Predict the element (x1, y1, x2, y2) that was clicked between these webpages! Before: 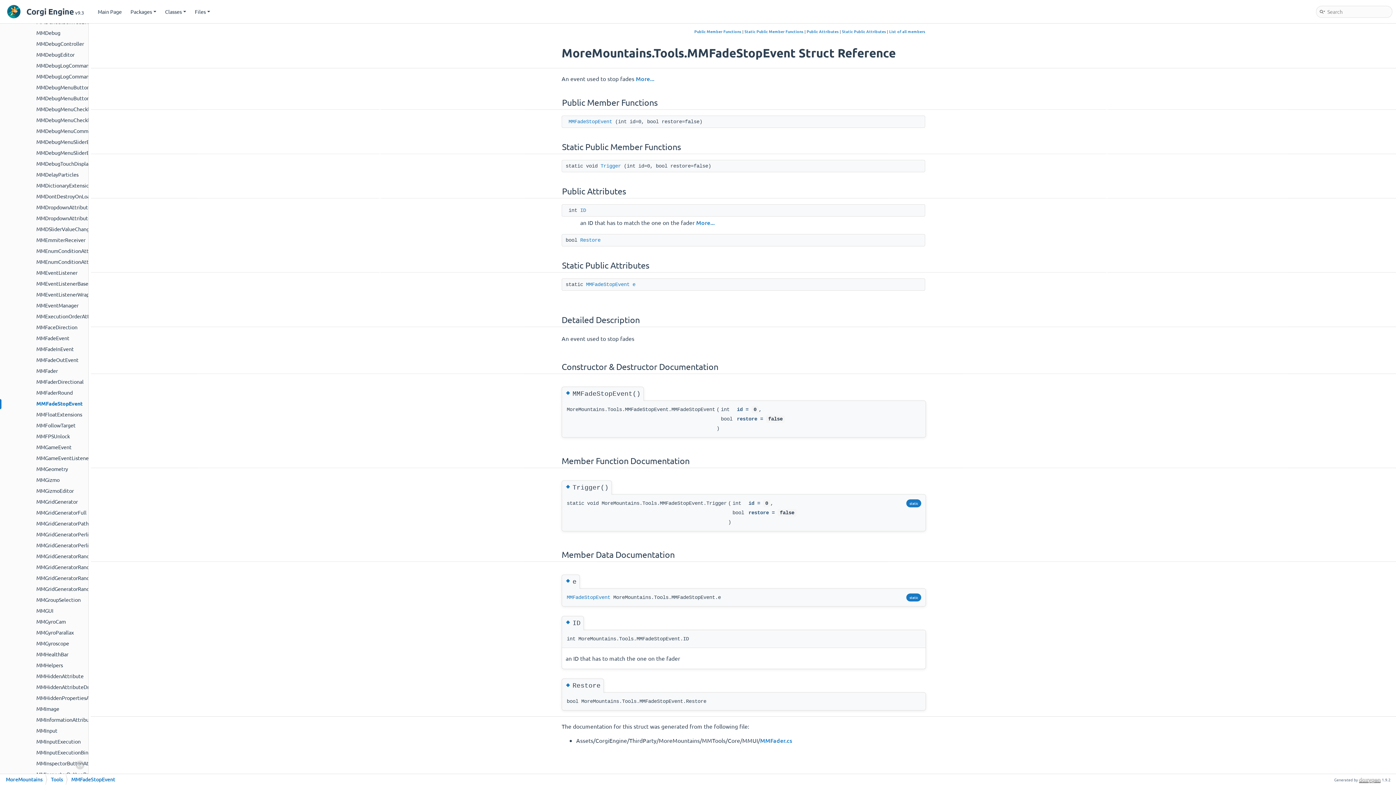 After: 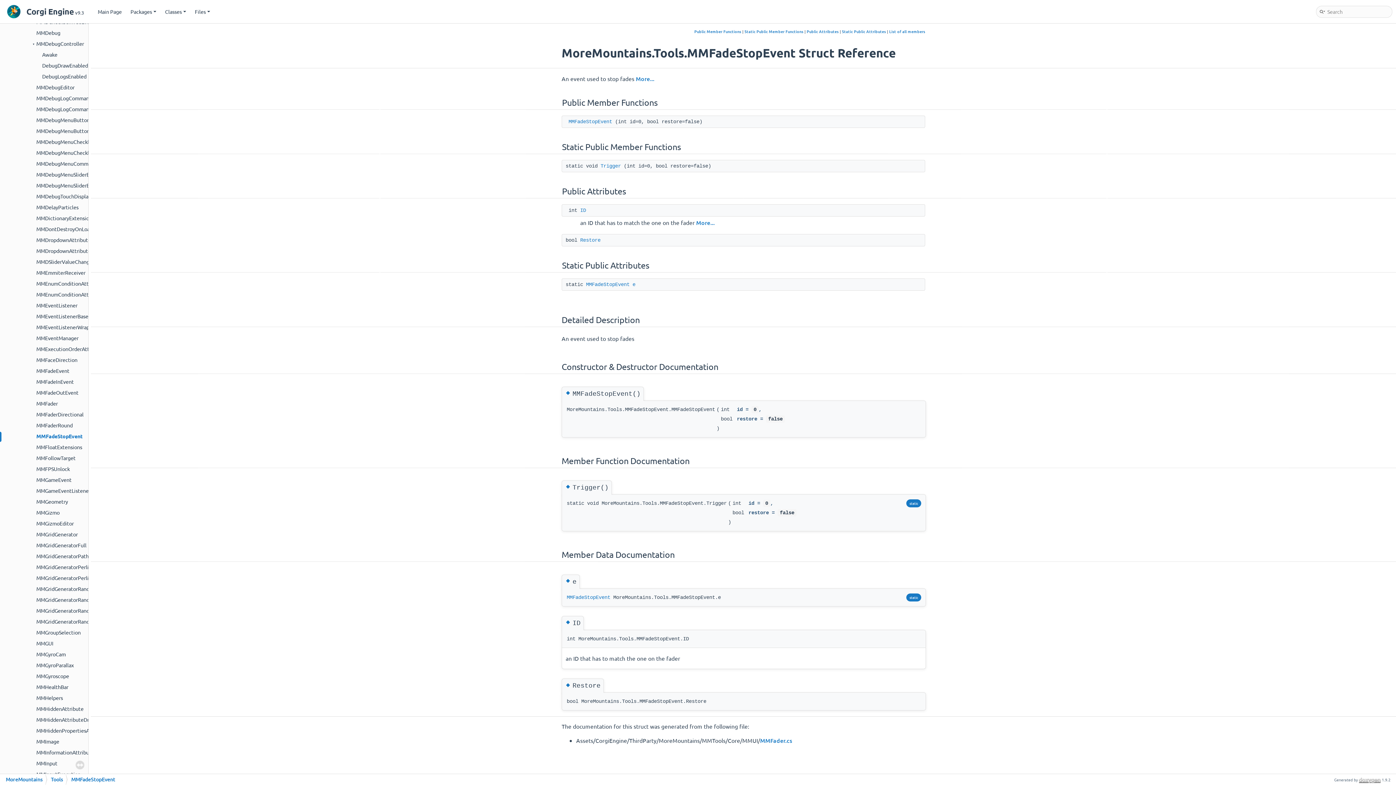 Action: label: ► bbox: (0, 39, 35, 46)